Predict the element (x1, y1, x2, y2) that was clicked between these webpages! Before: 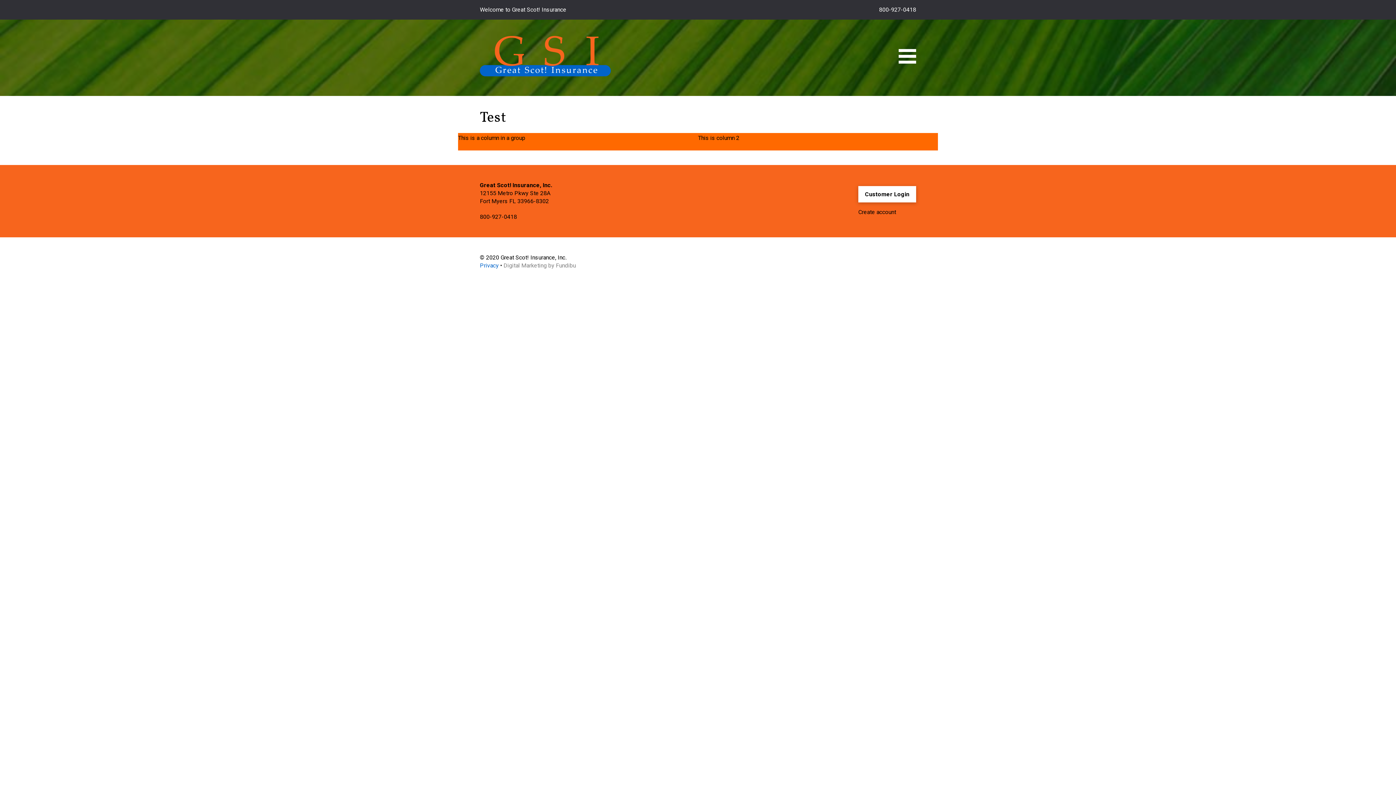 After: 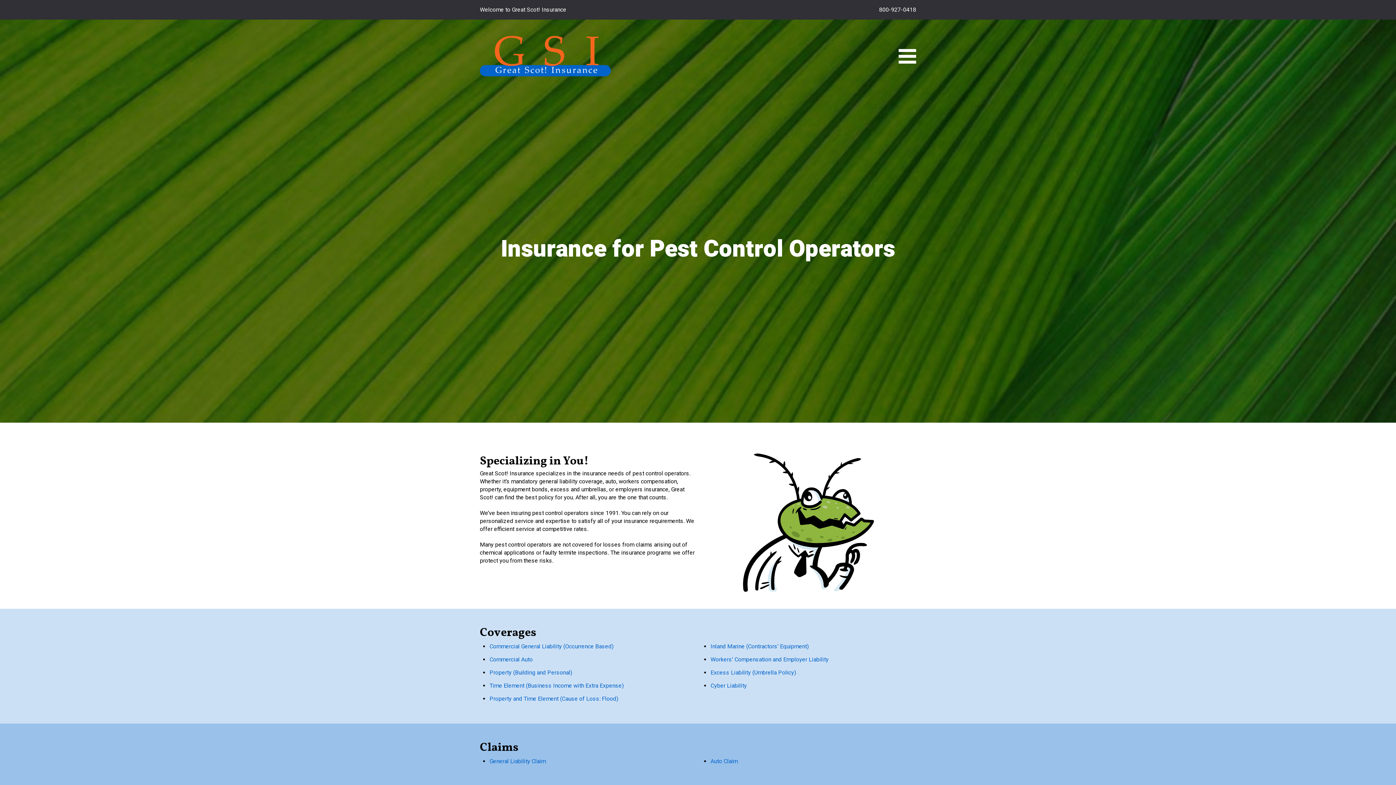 Action: bbox: (480, 36, 610, 76)